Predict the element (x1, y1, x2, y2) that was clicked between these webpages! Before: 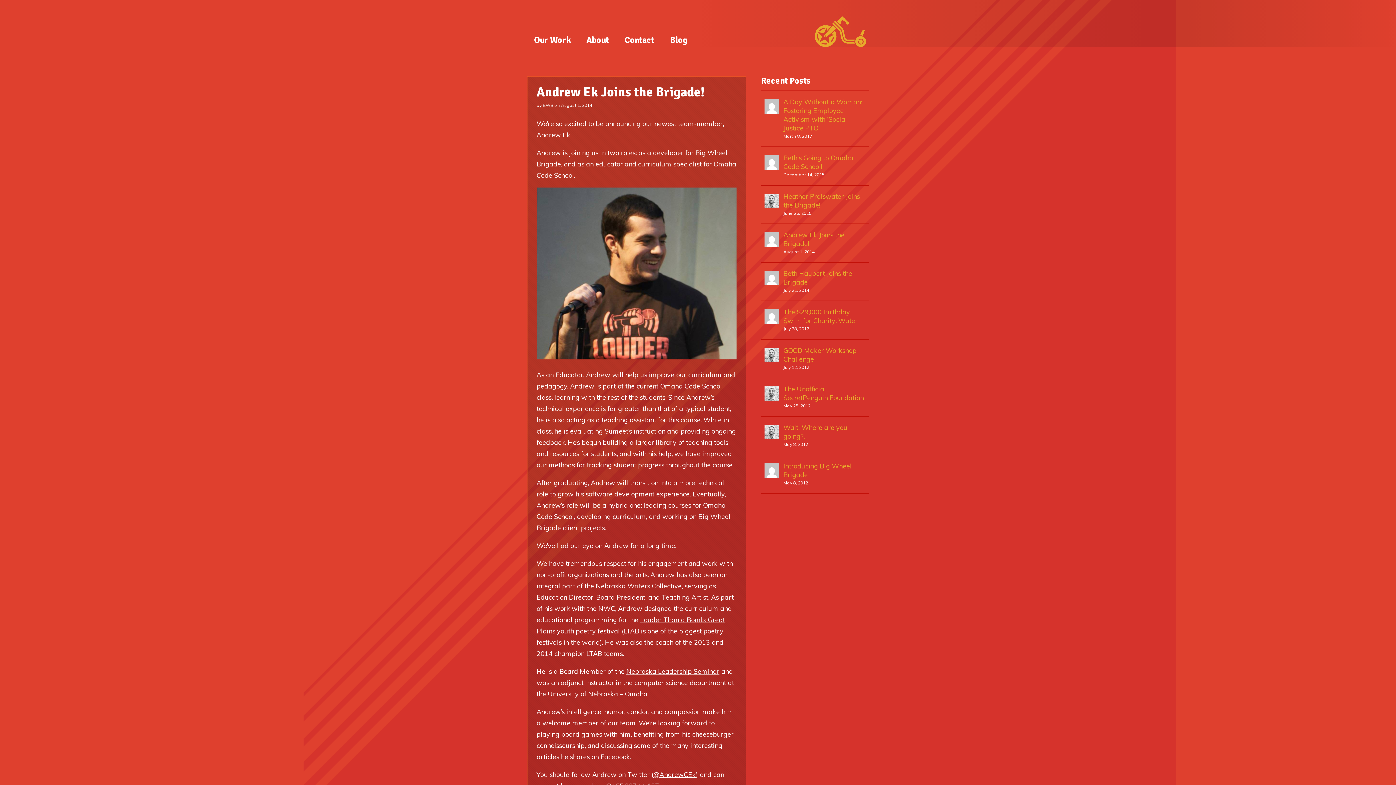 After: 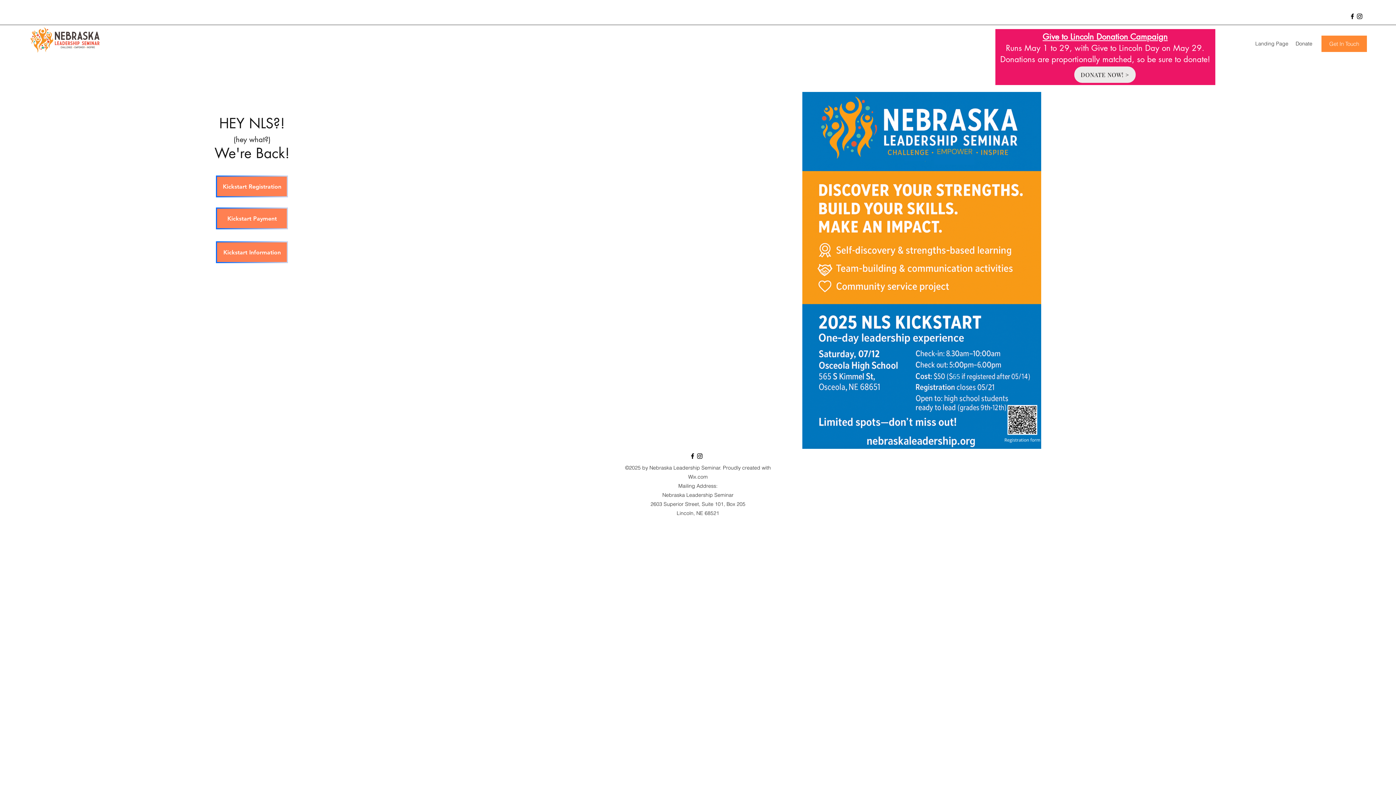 Action: bbox: (626, 667, 719, 676) label: Nebraska Leadership Seminar